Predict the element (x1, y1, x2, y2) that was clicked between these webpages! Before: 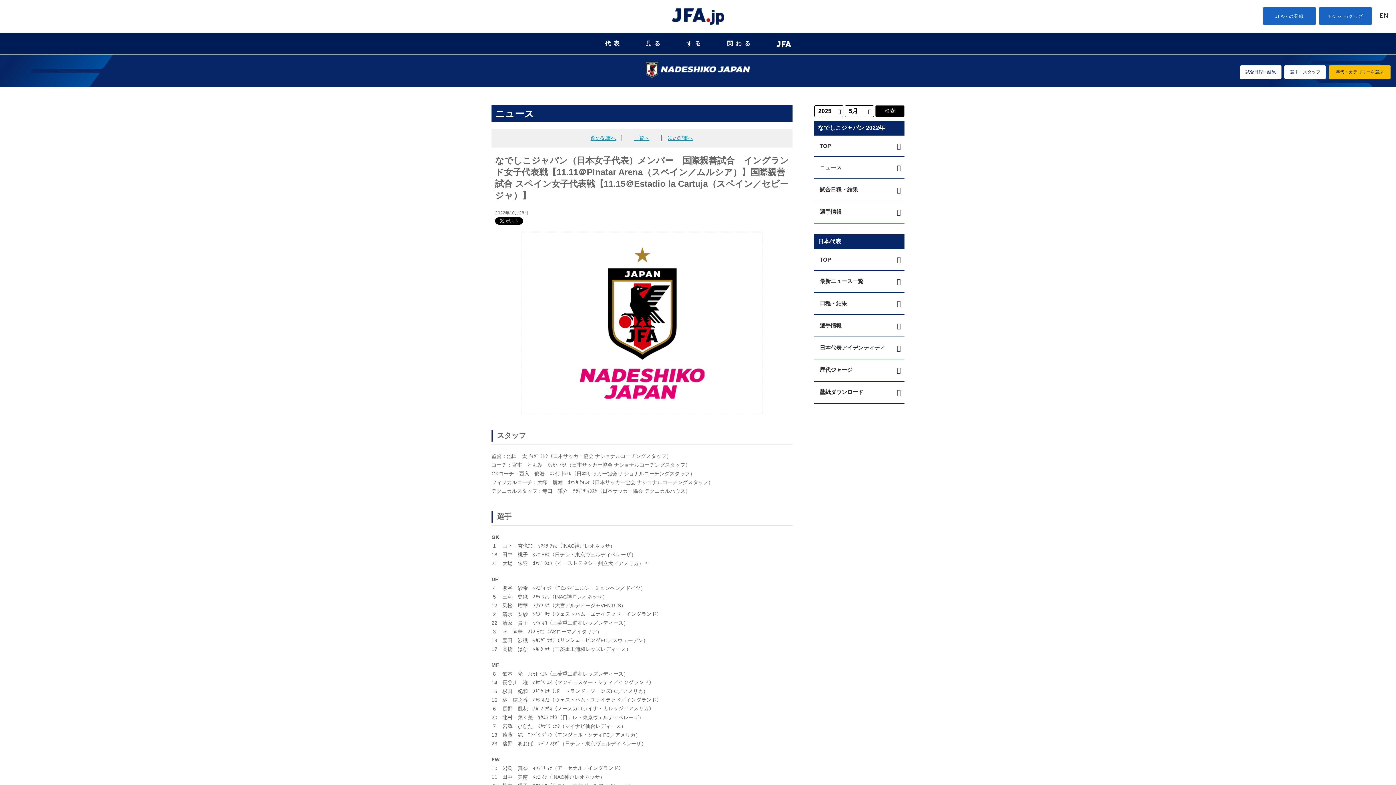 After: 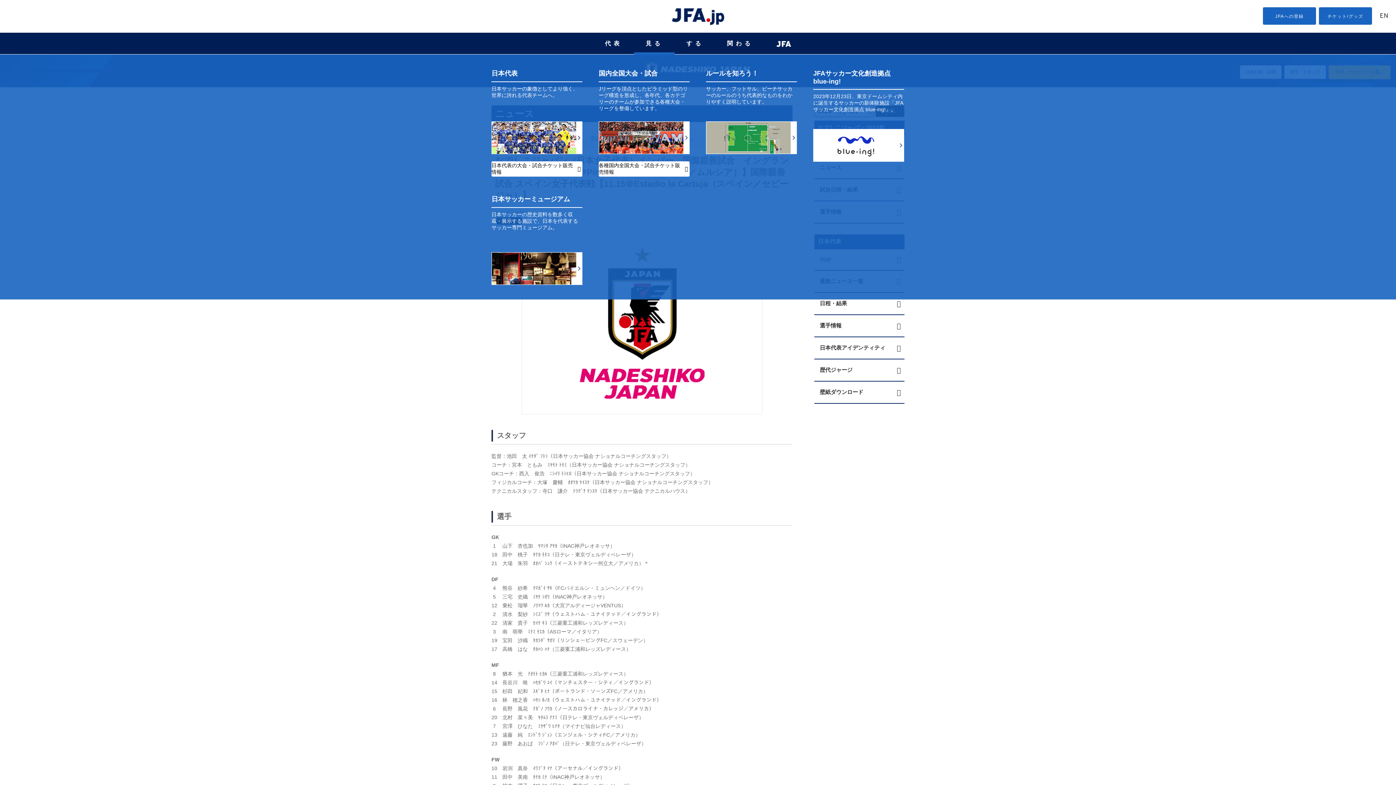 Action: bbox: (634, 32, 674, 54) label: 見る